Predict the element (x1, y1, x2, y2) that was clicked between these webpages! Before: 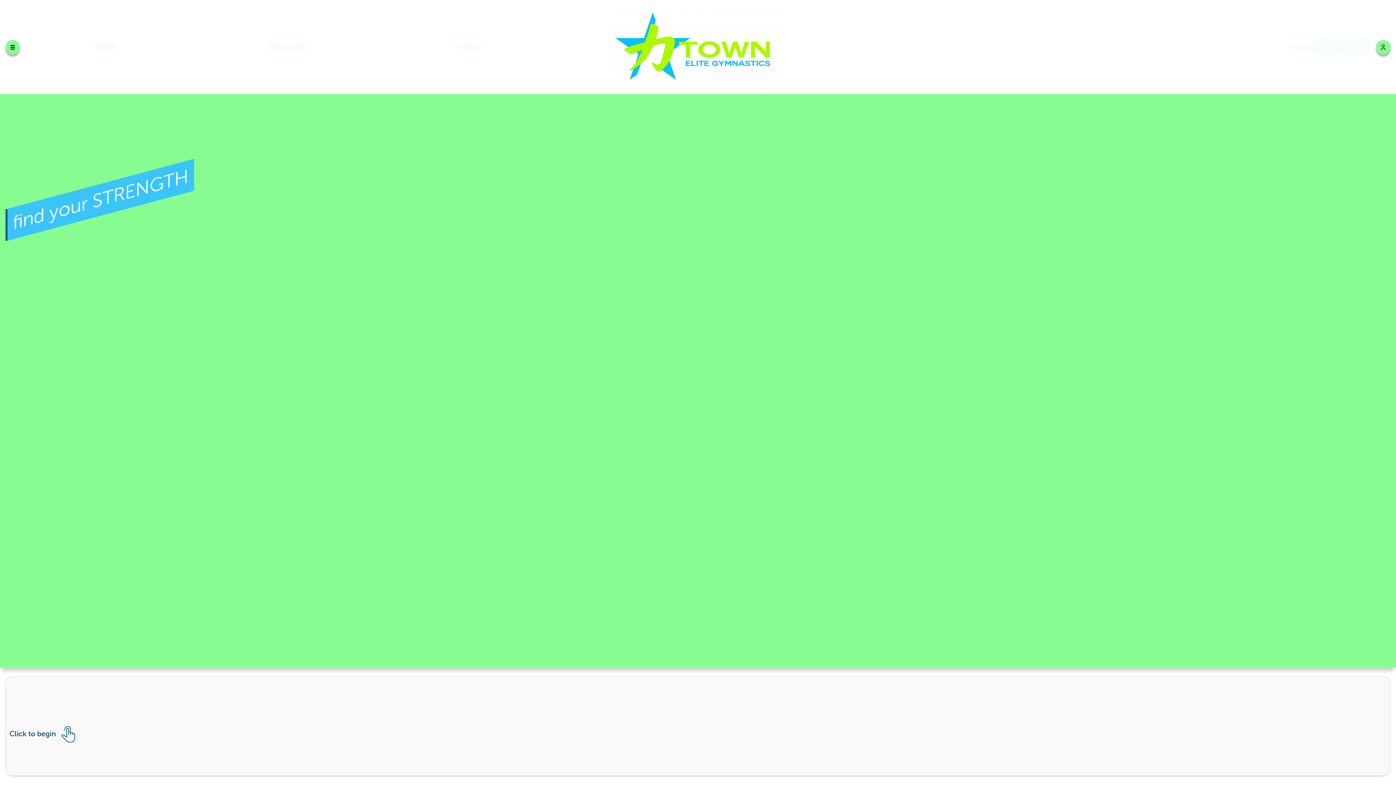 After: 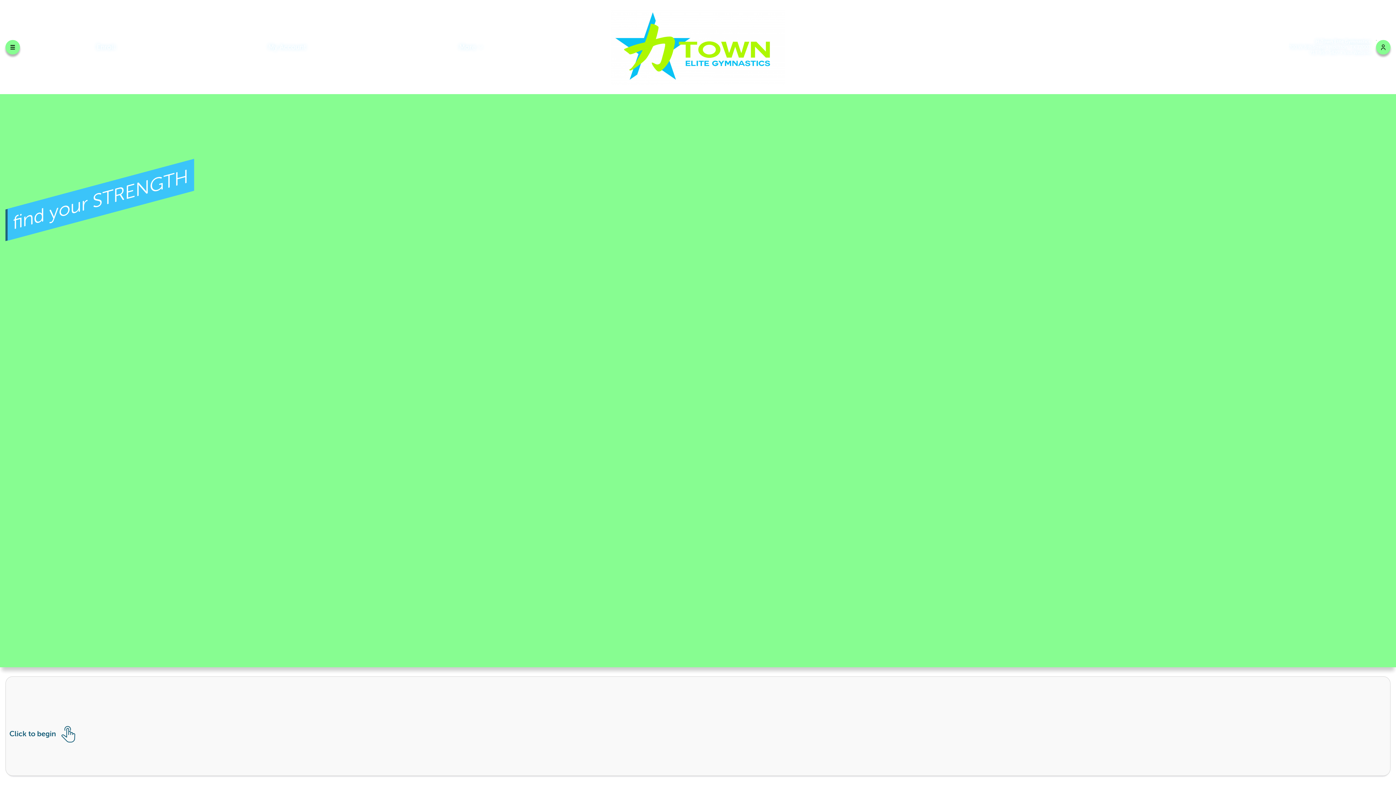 Action: label: H-Town Elite Gymnastics
700 W. 6th Street • Houston, TX 77007 bbox: (1289, 38, 1370, 49)